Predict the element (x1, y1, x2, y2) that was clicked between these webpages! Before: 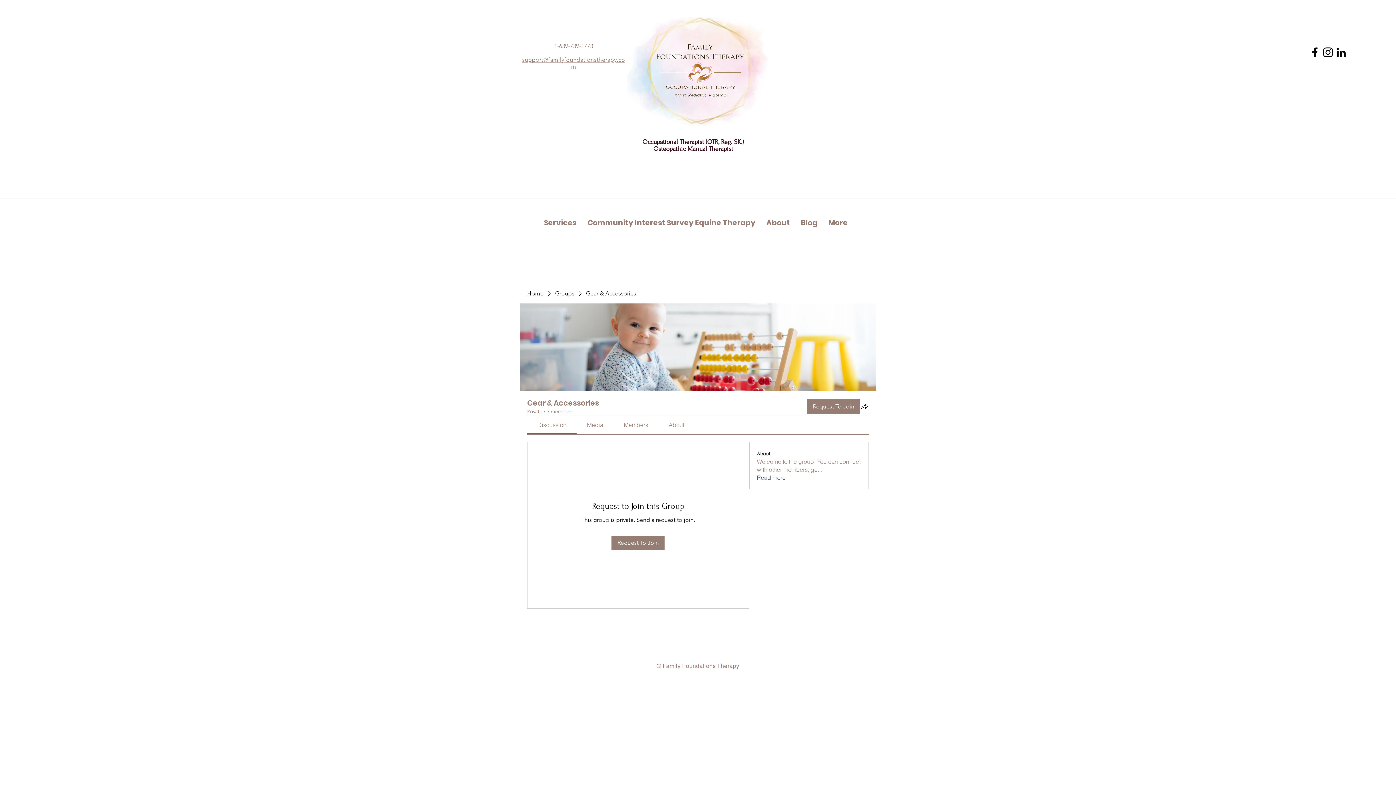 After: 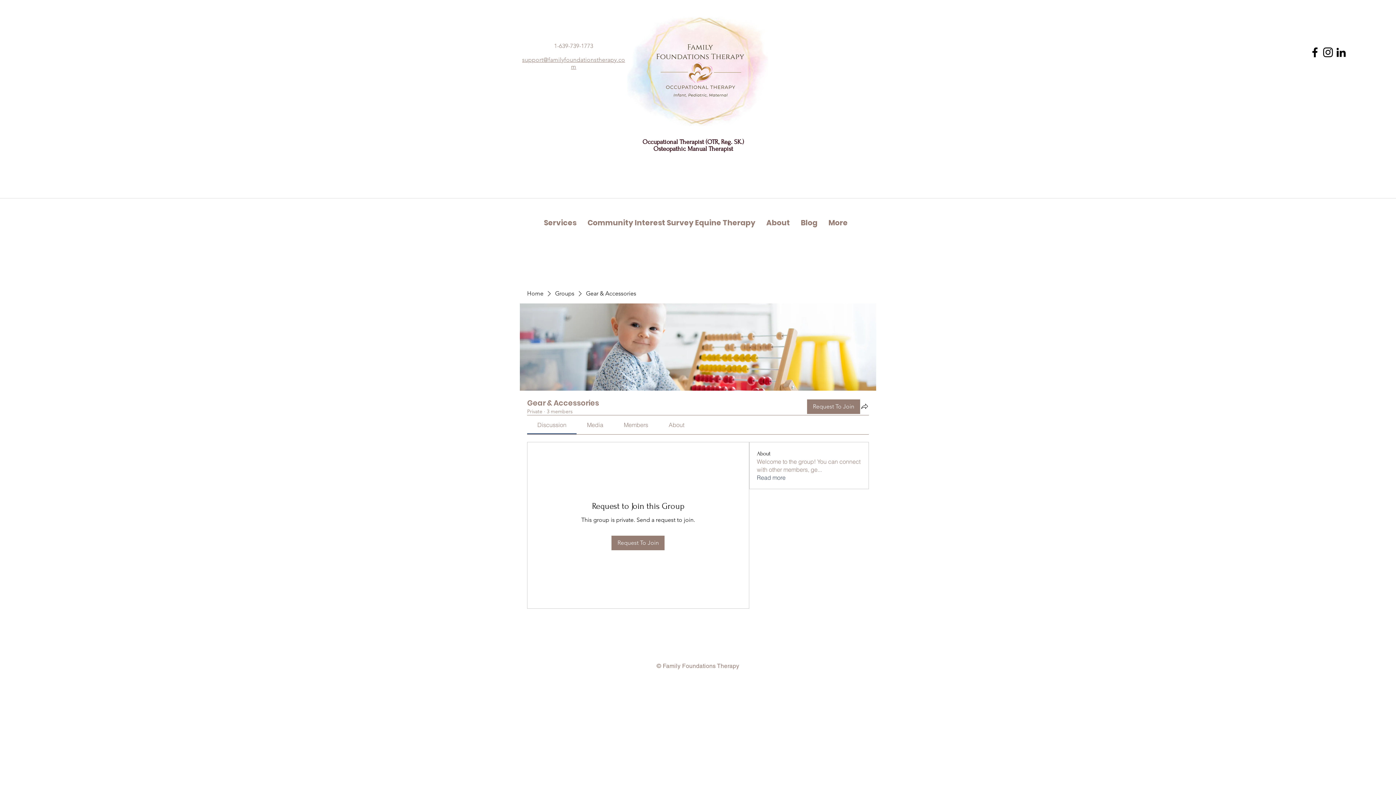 Action: label: support@familyfoundationstherapy.com bbox: (522, 56, 625, 70)